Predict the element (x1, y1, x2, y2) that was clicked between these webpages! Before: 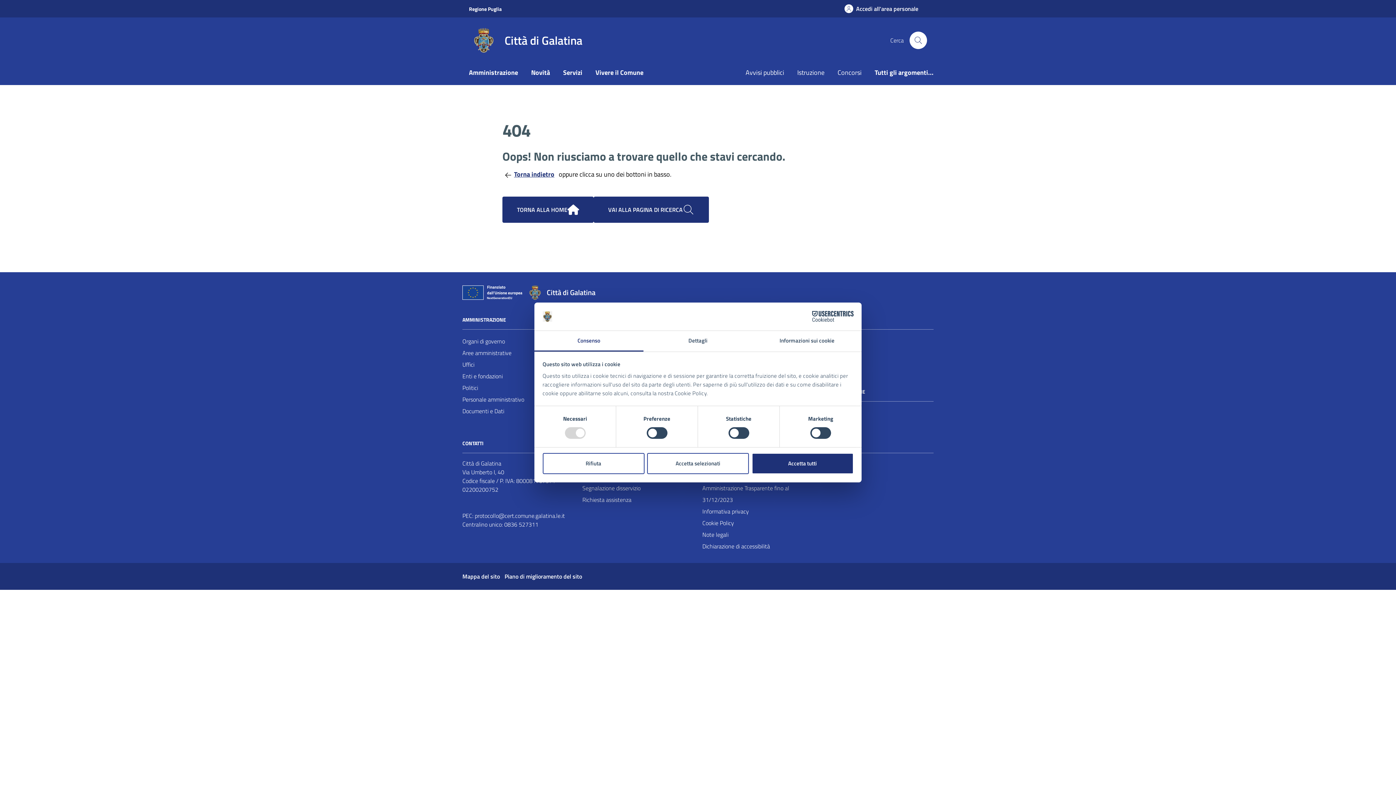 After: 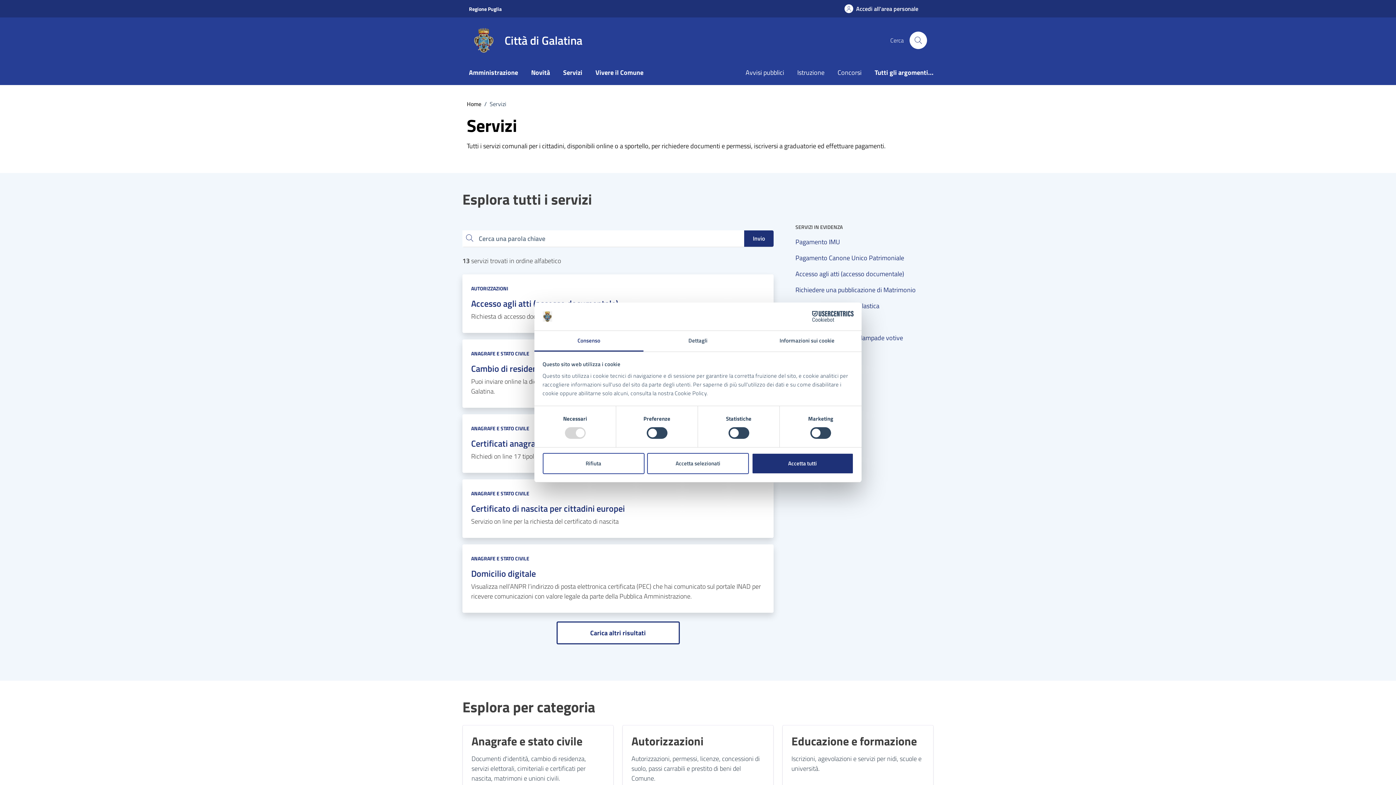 Action: bbox: (556, 61, 589, 85) label: Servizi